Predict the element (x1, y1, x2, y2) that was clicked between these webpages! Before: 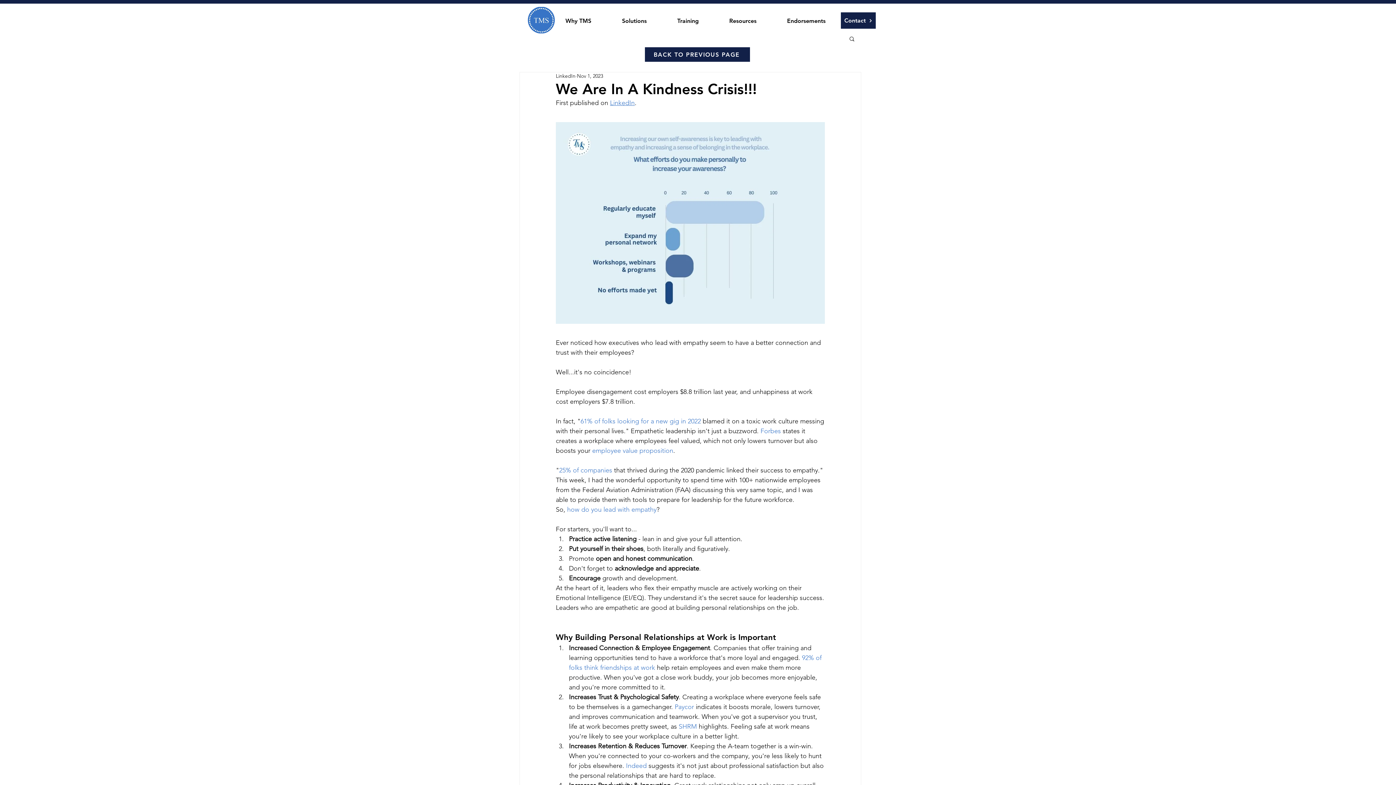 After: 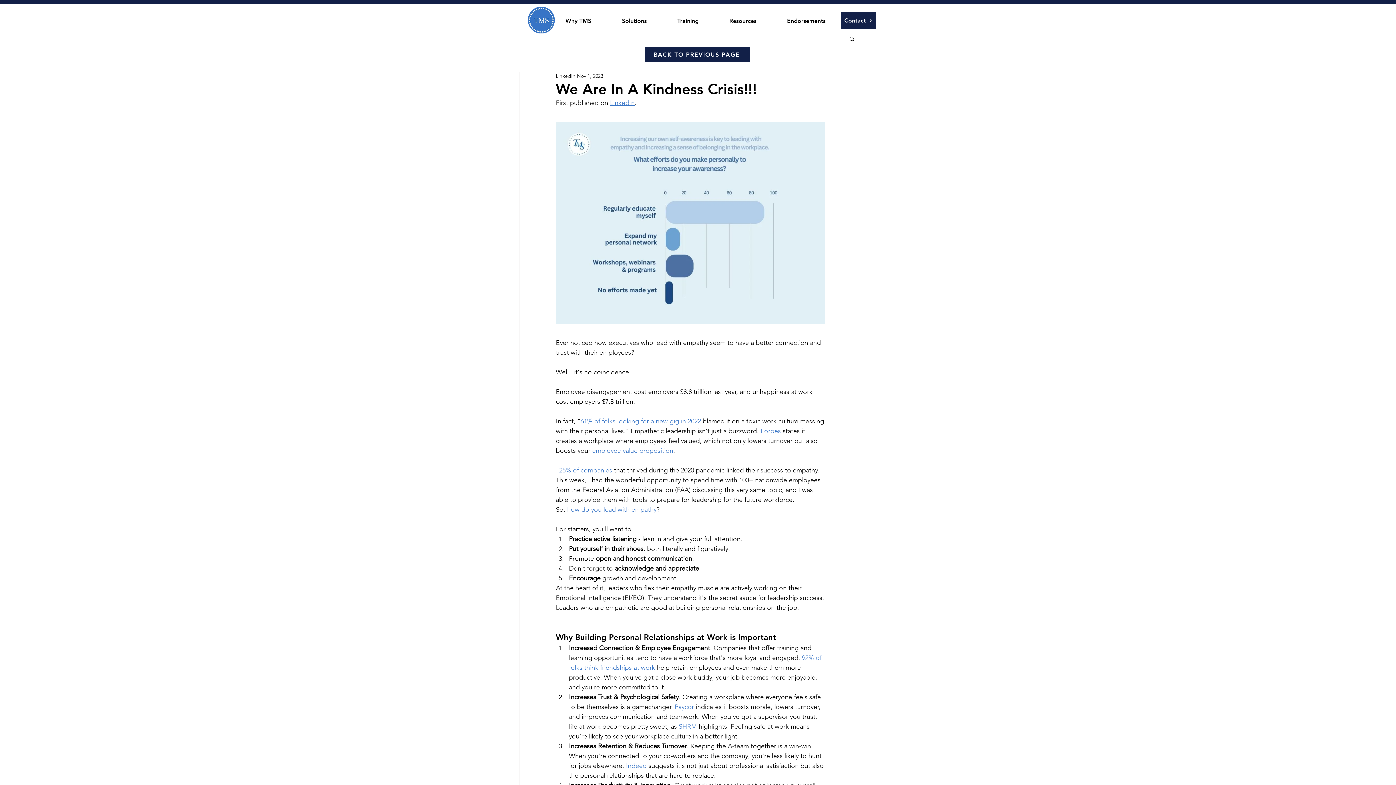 Action: bbox: (610, 98, 634, 106) label: LinkedIn